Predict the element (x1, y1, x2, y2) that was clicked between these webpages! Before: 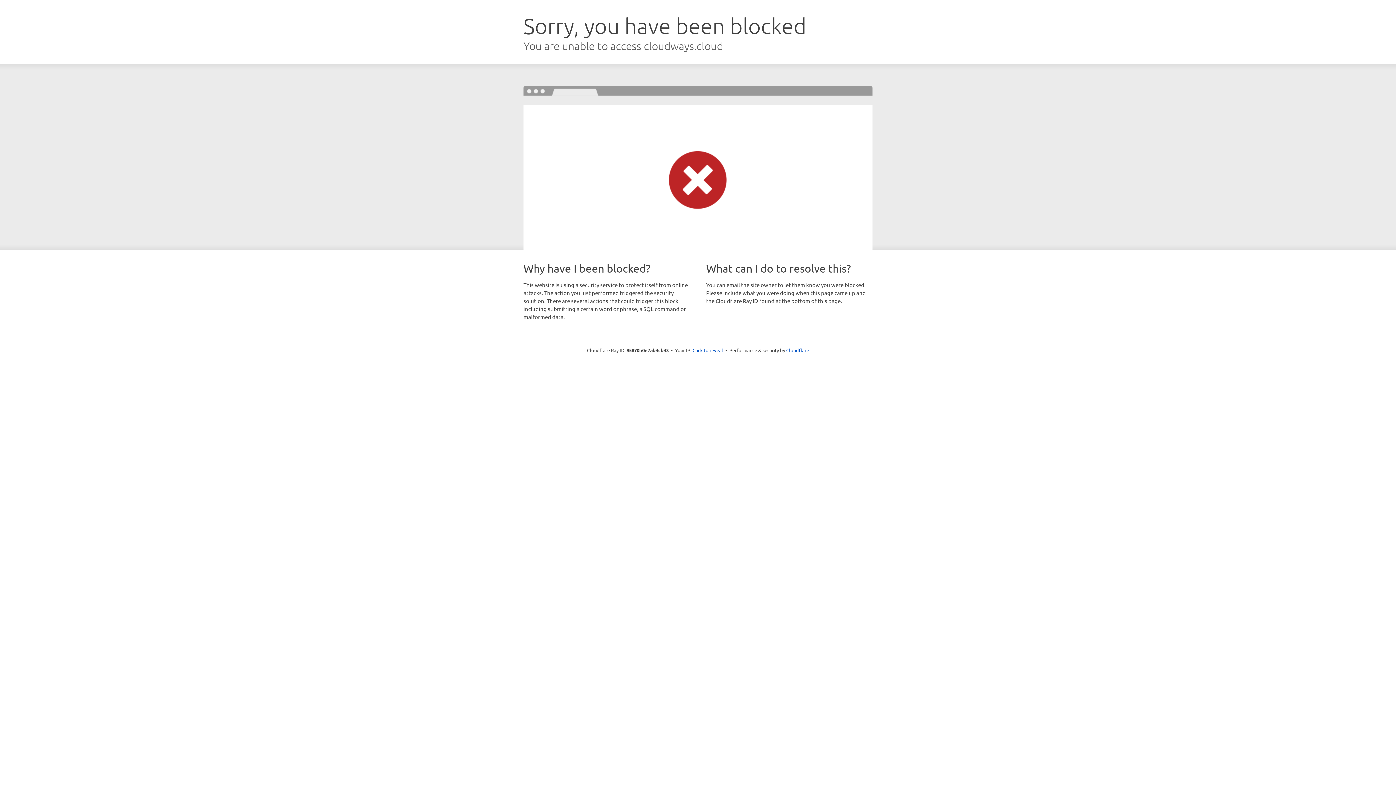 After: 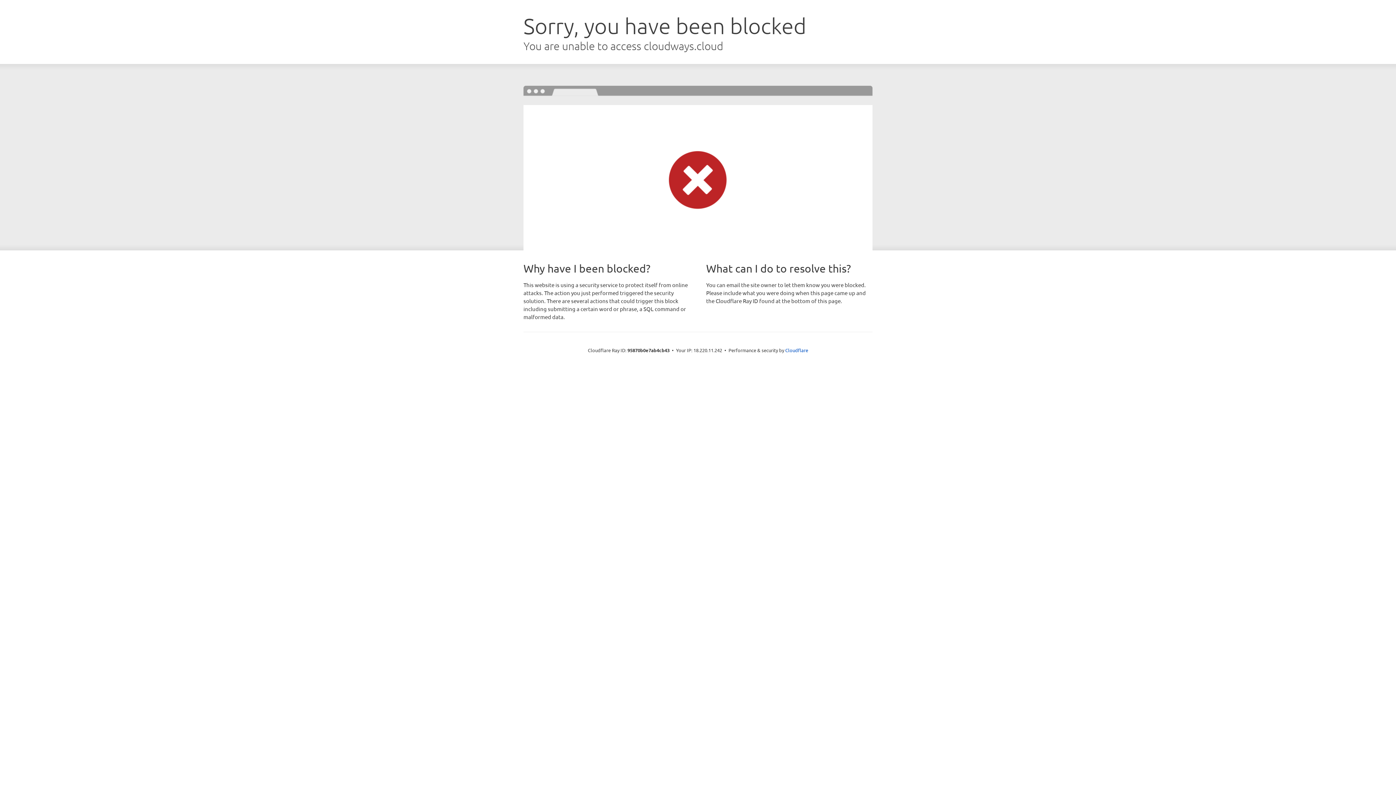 Action: bbox: (692, 346, 723, 353) label: Click to reveal